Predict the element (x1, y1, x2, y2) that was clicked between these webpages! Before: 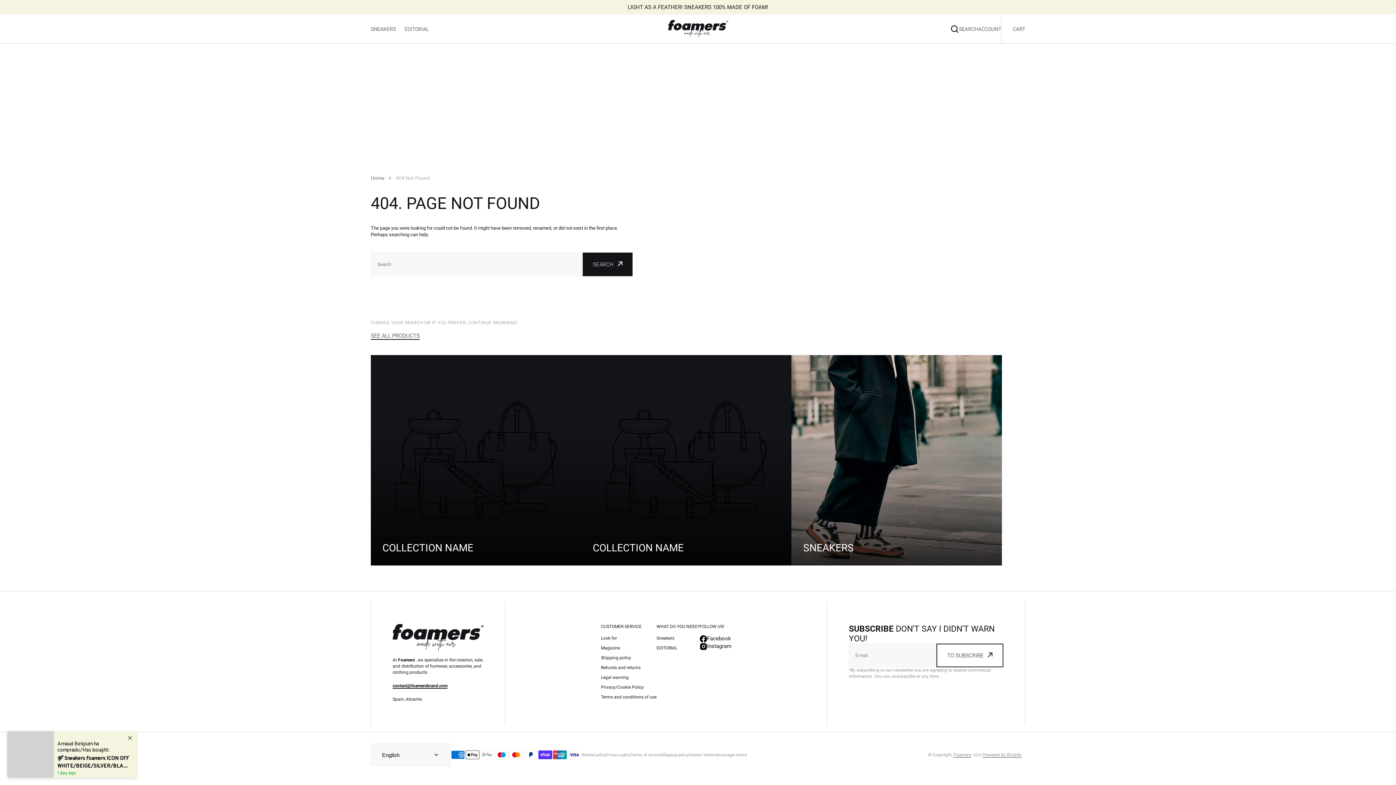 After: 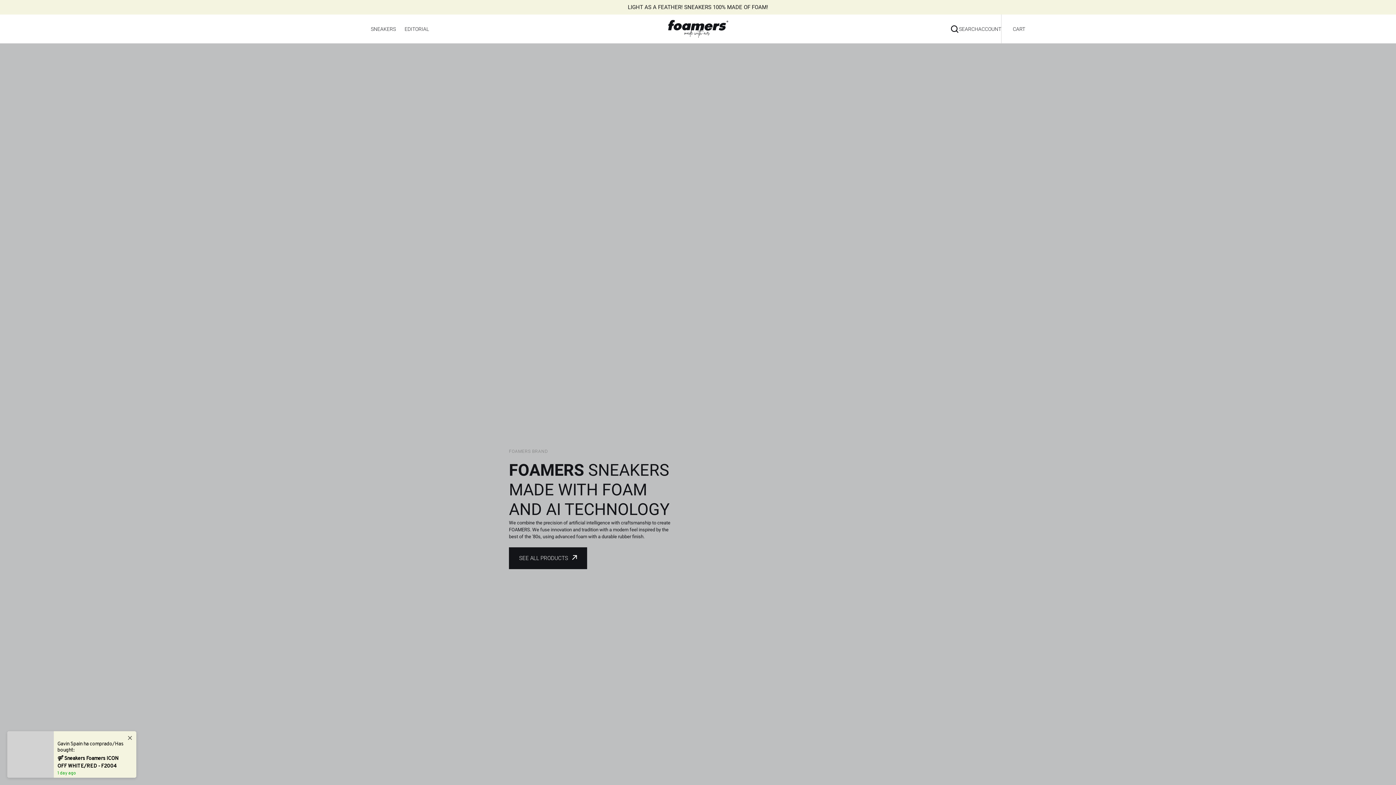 Action: label: Home bbox: (370, 174, 384, 182)